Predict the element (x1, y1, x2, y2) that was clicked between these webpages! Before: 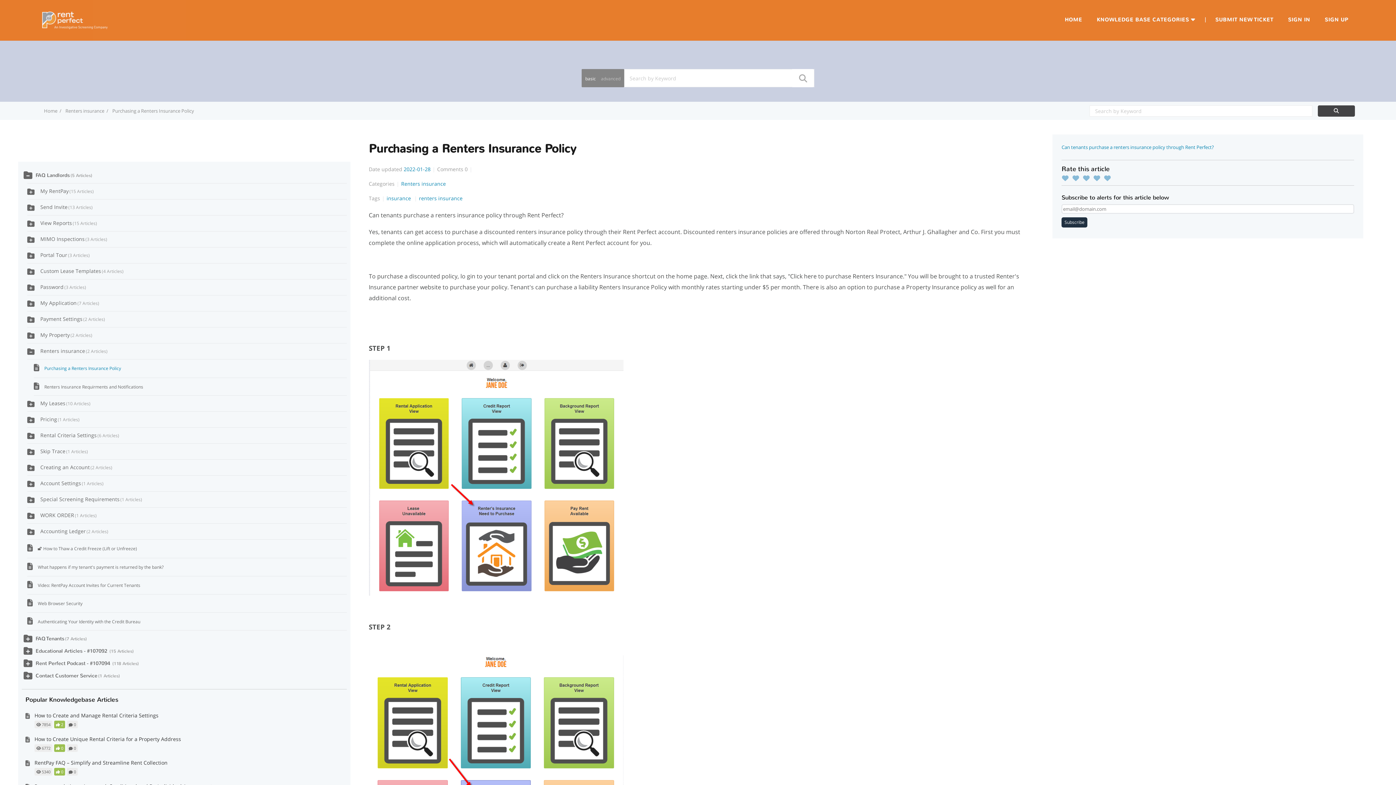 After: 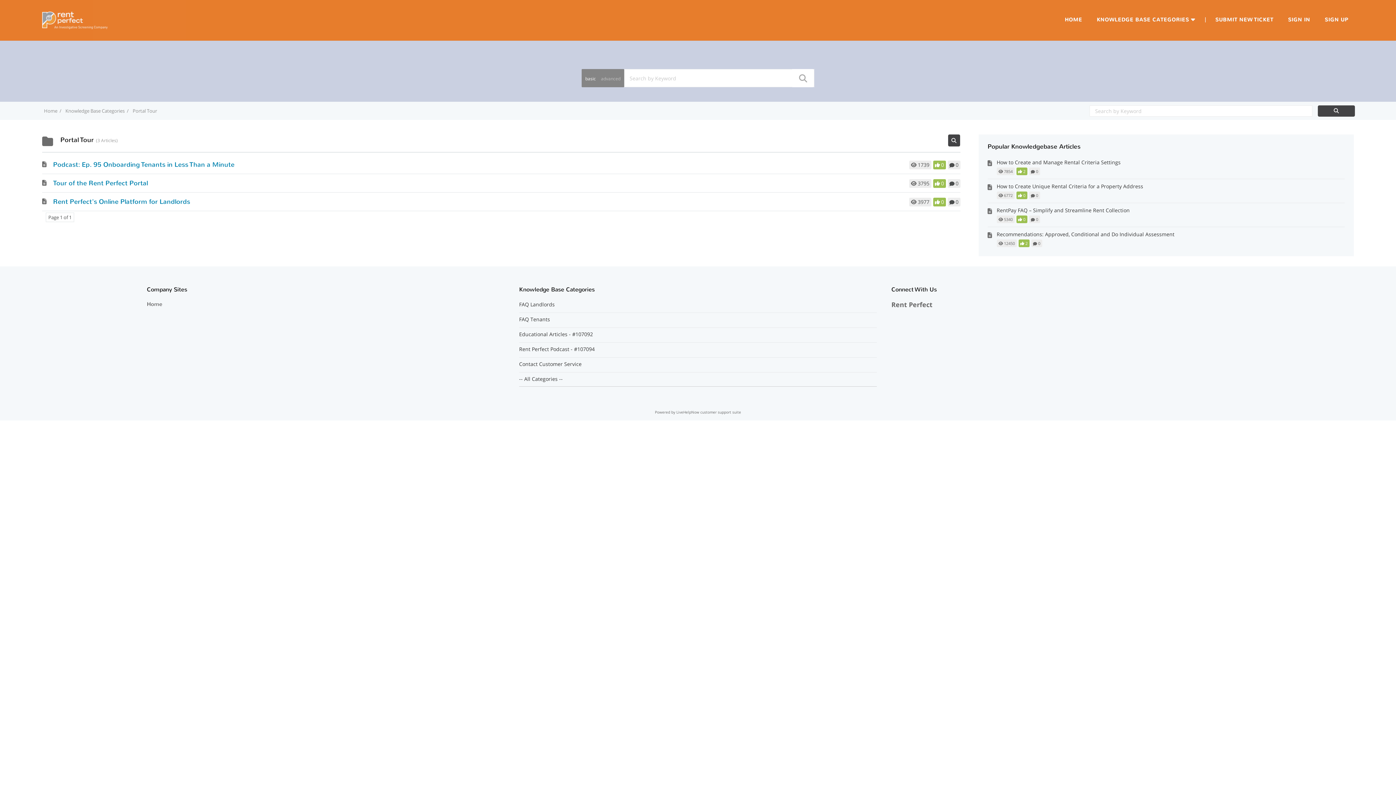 Action: label: Portal Tour3 Articles bbox: (40, 251, 89, 258)